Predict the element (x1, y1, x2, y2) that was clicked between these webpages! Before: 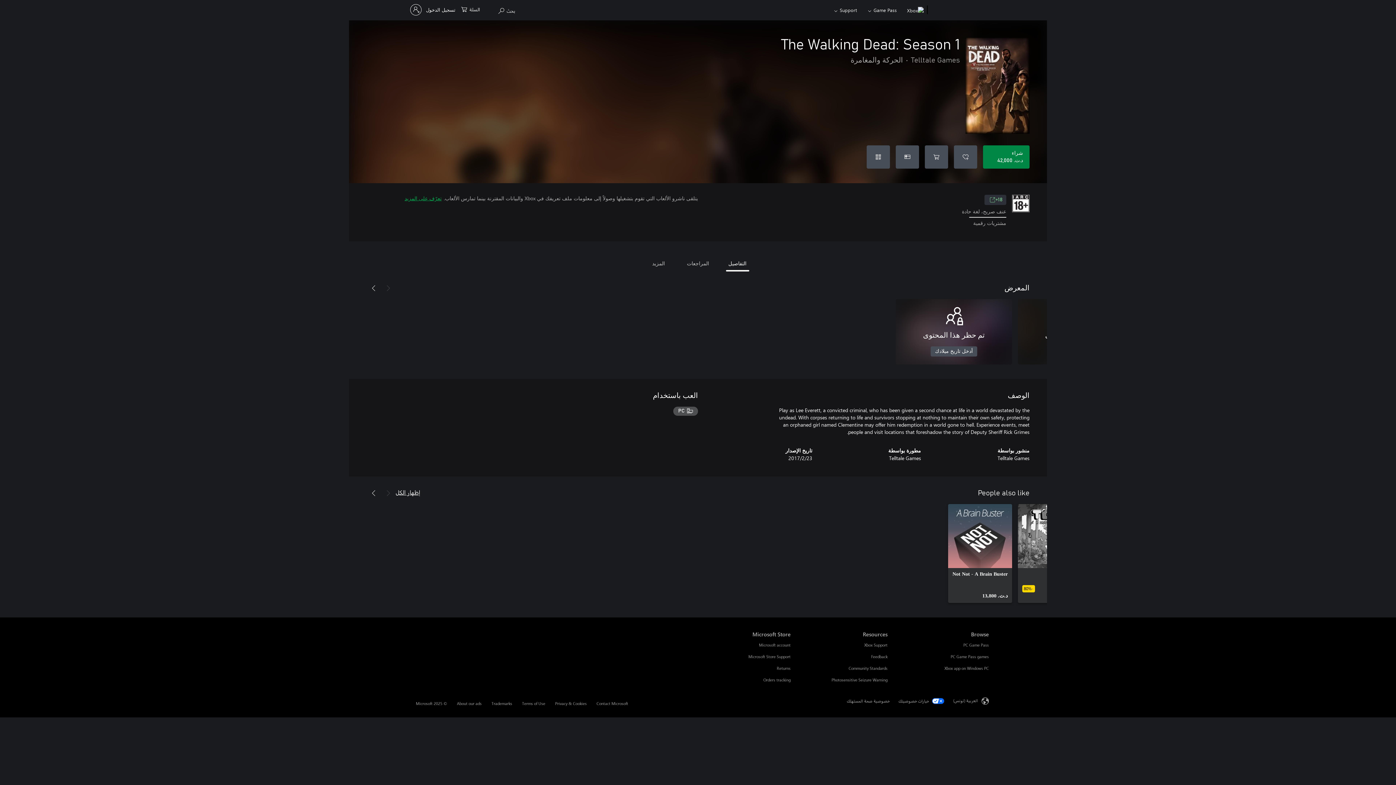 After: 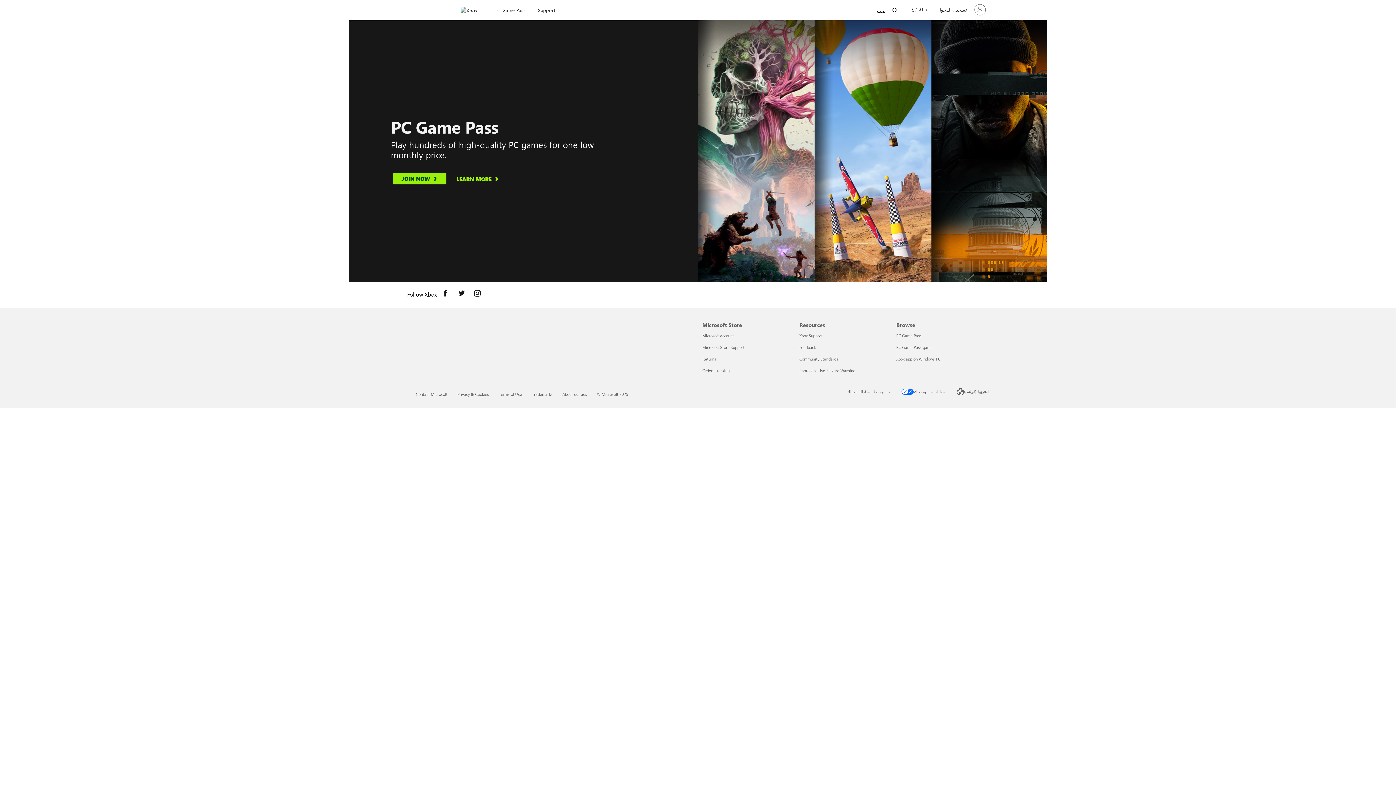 Action: label: Xbox bbox: (903, 0, 927, 20)